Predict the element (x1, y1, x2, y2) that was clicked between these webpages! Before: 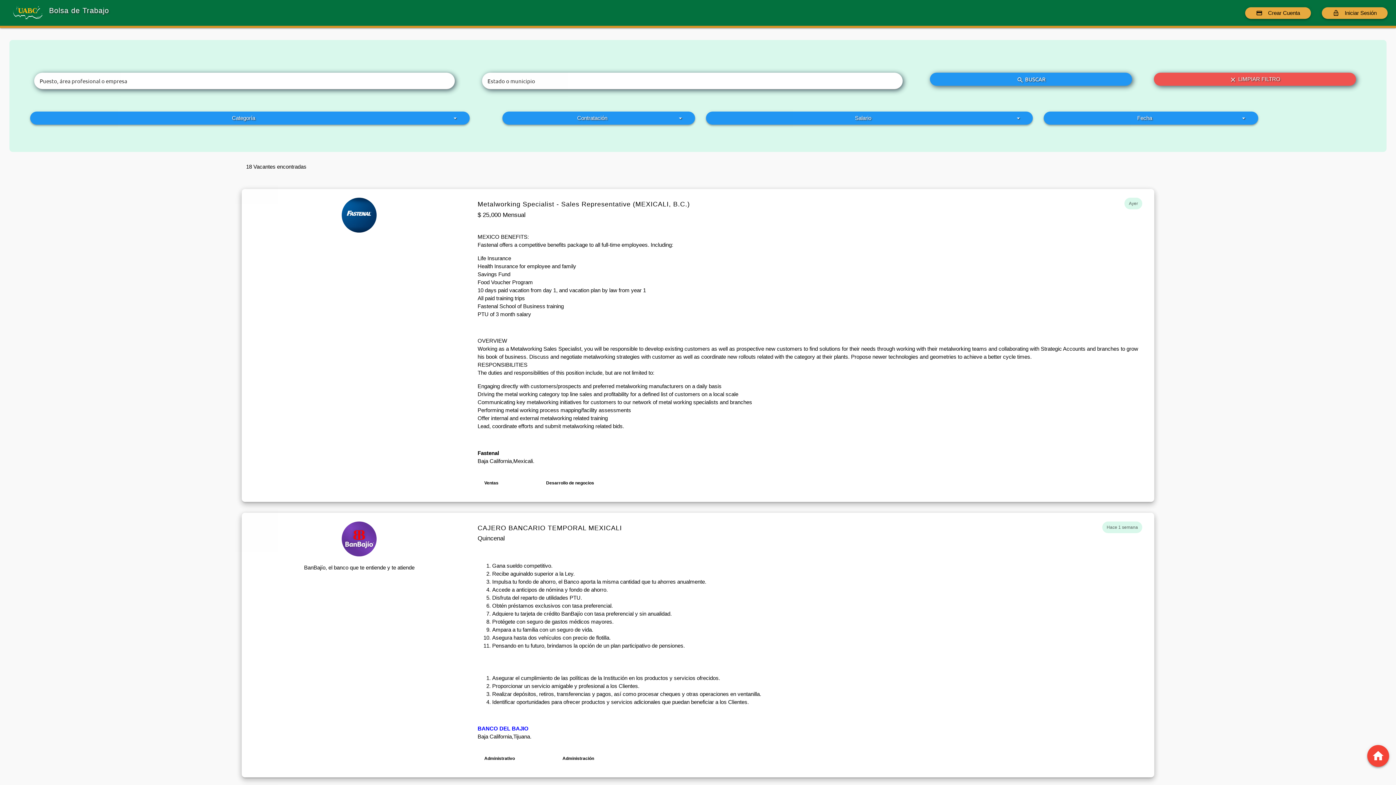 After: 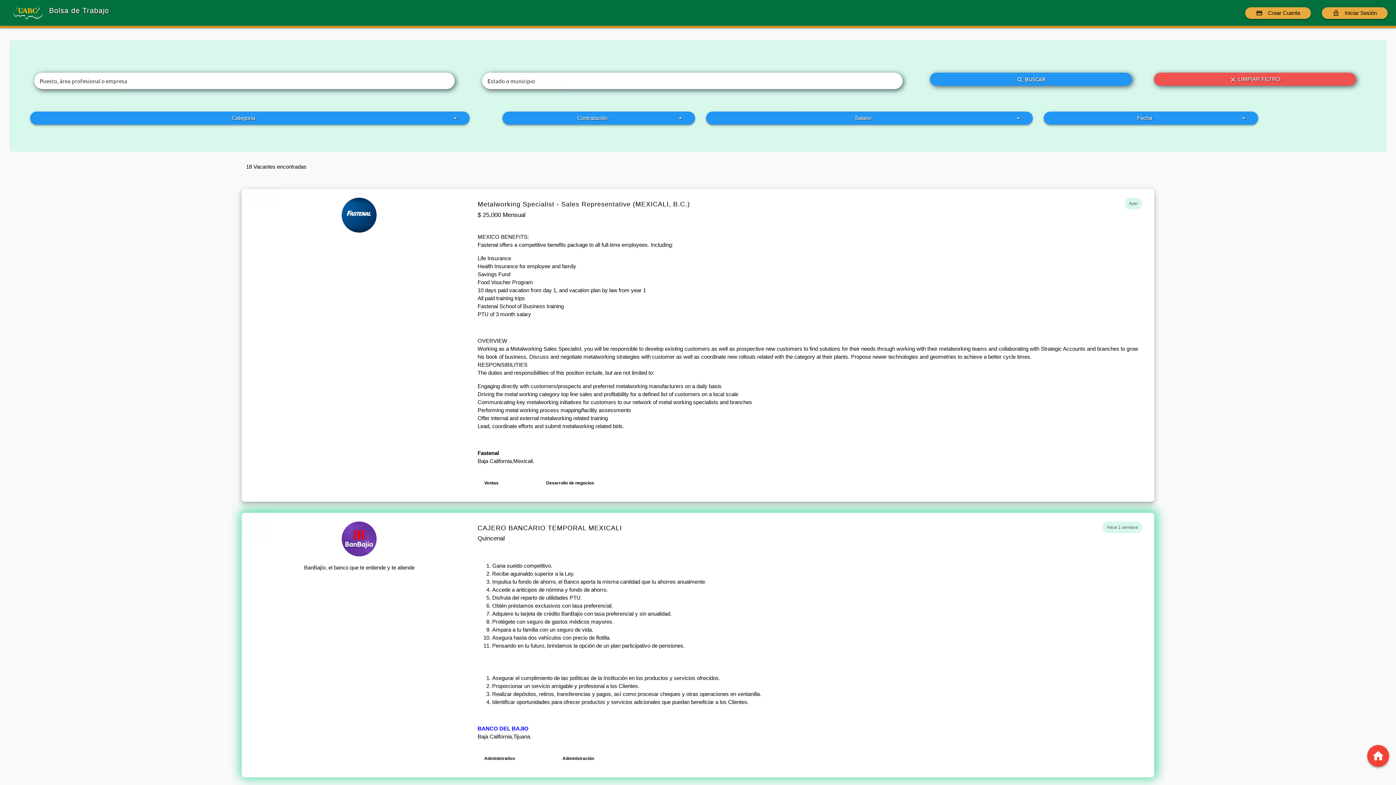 Action: bbox: (477, 725, 528, 732) label: BANCO DEL BAJIO